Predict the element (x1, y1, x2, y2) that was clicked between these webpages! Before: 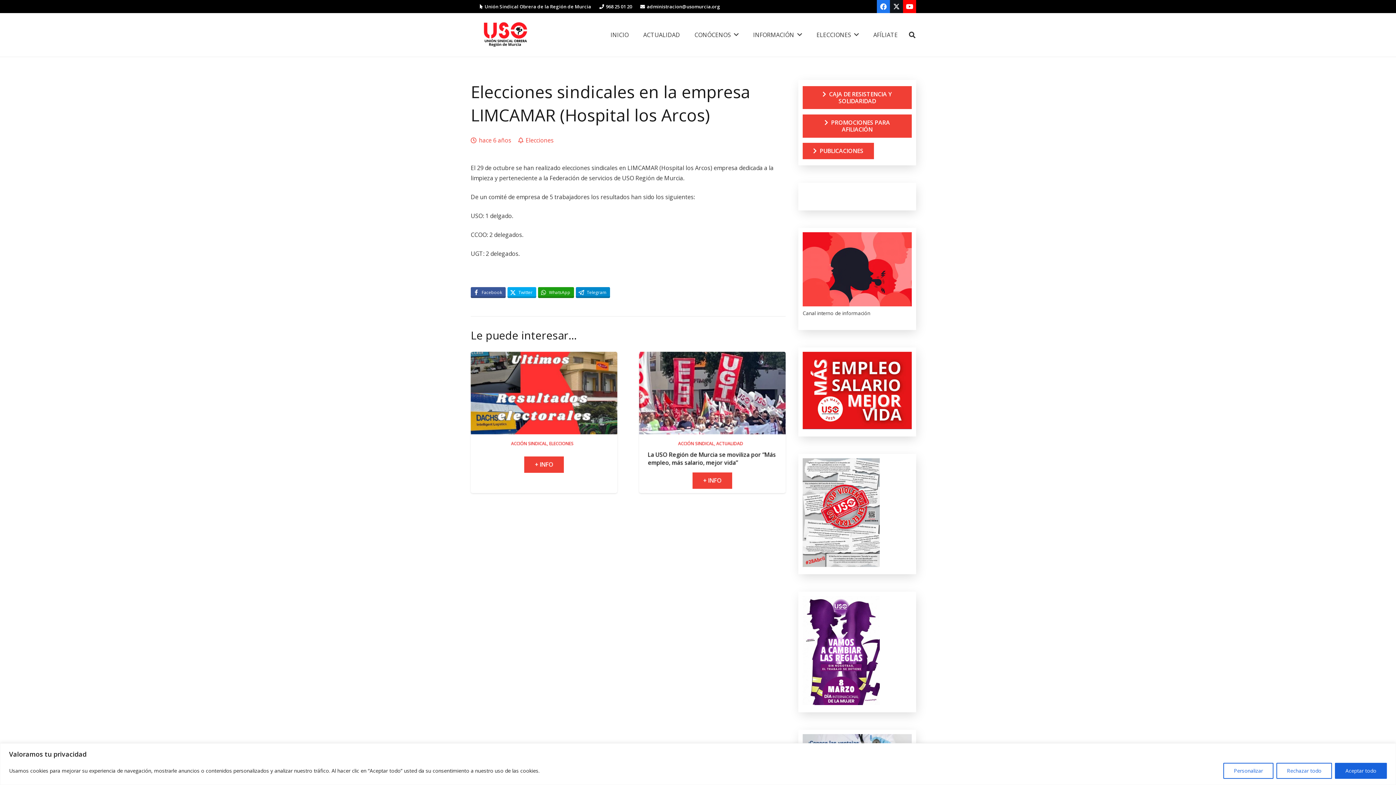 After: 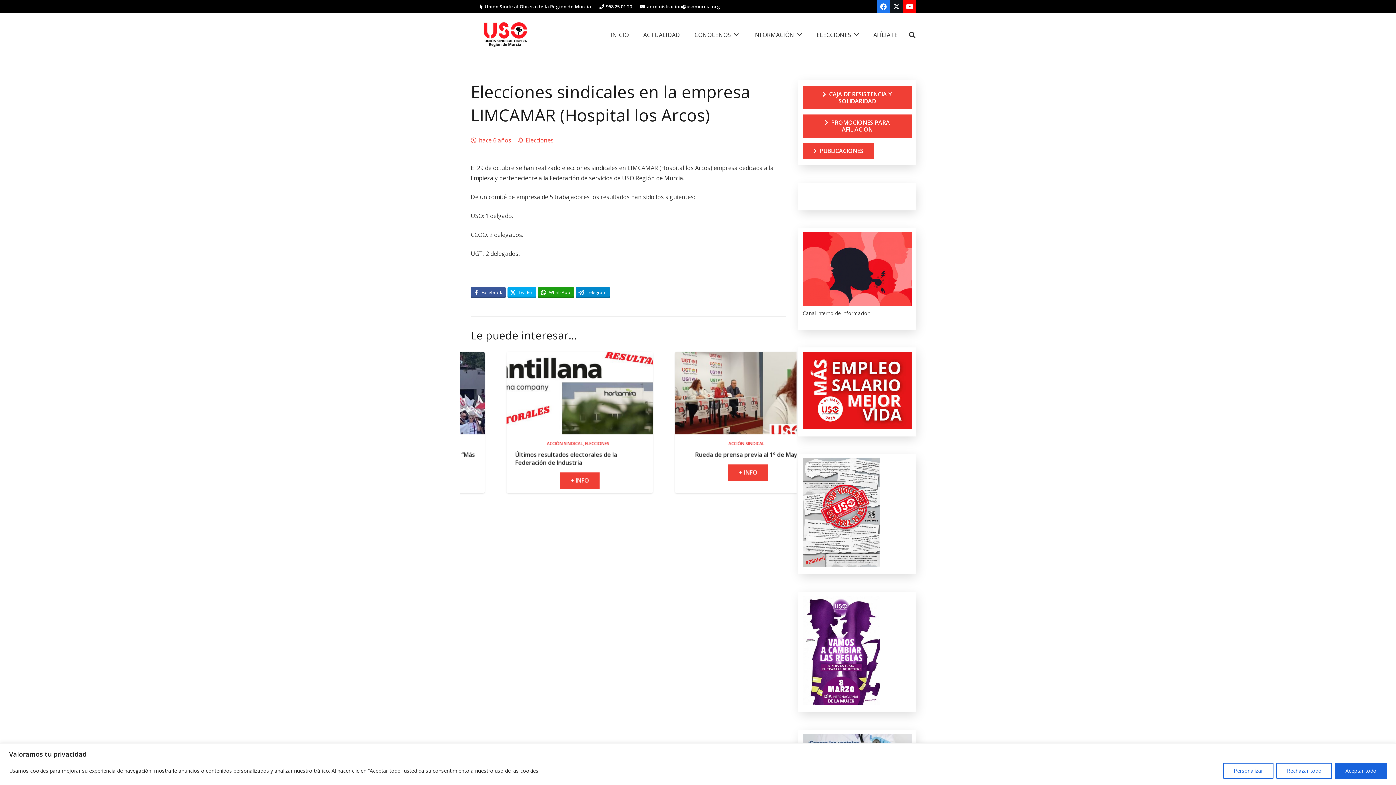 Action: bbox: (802, 561, 880, 569)